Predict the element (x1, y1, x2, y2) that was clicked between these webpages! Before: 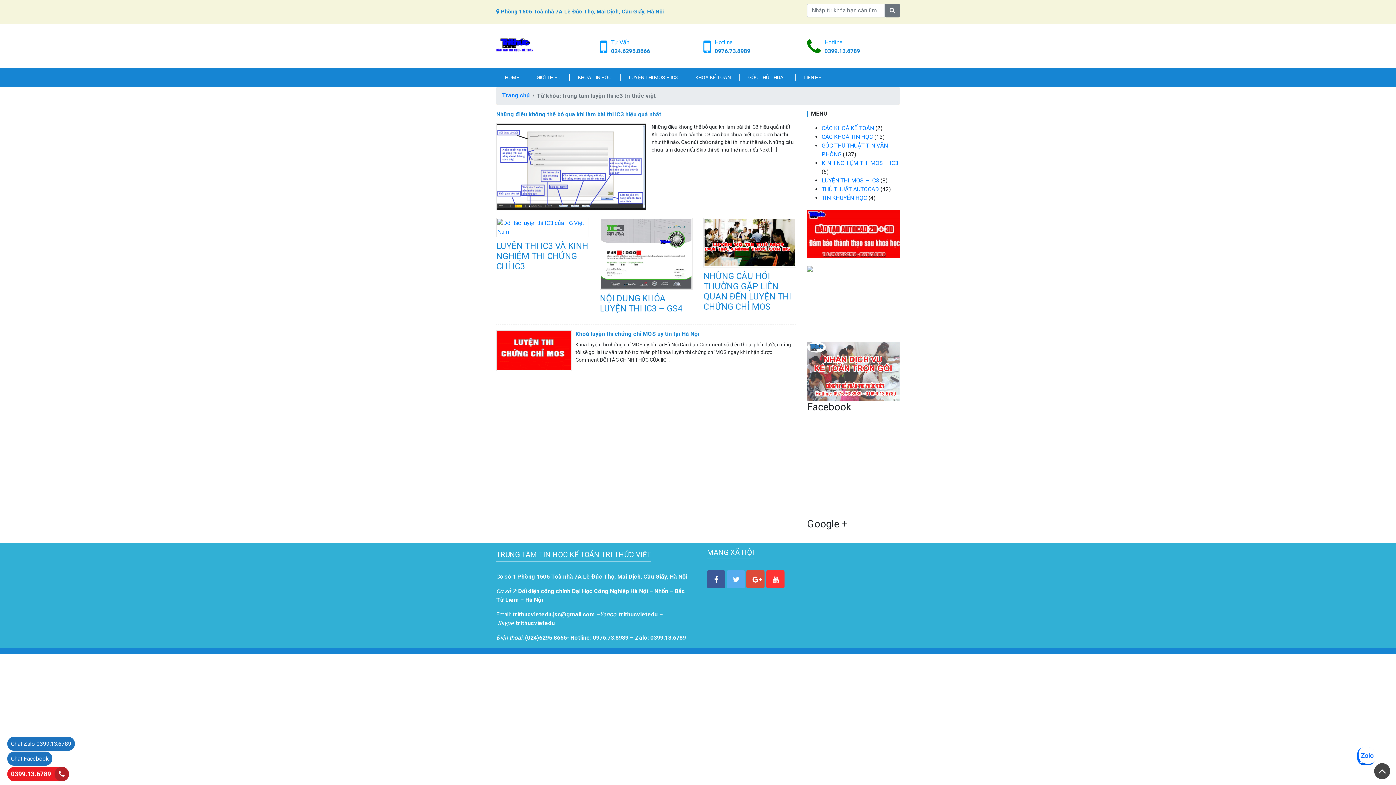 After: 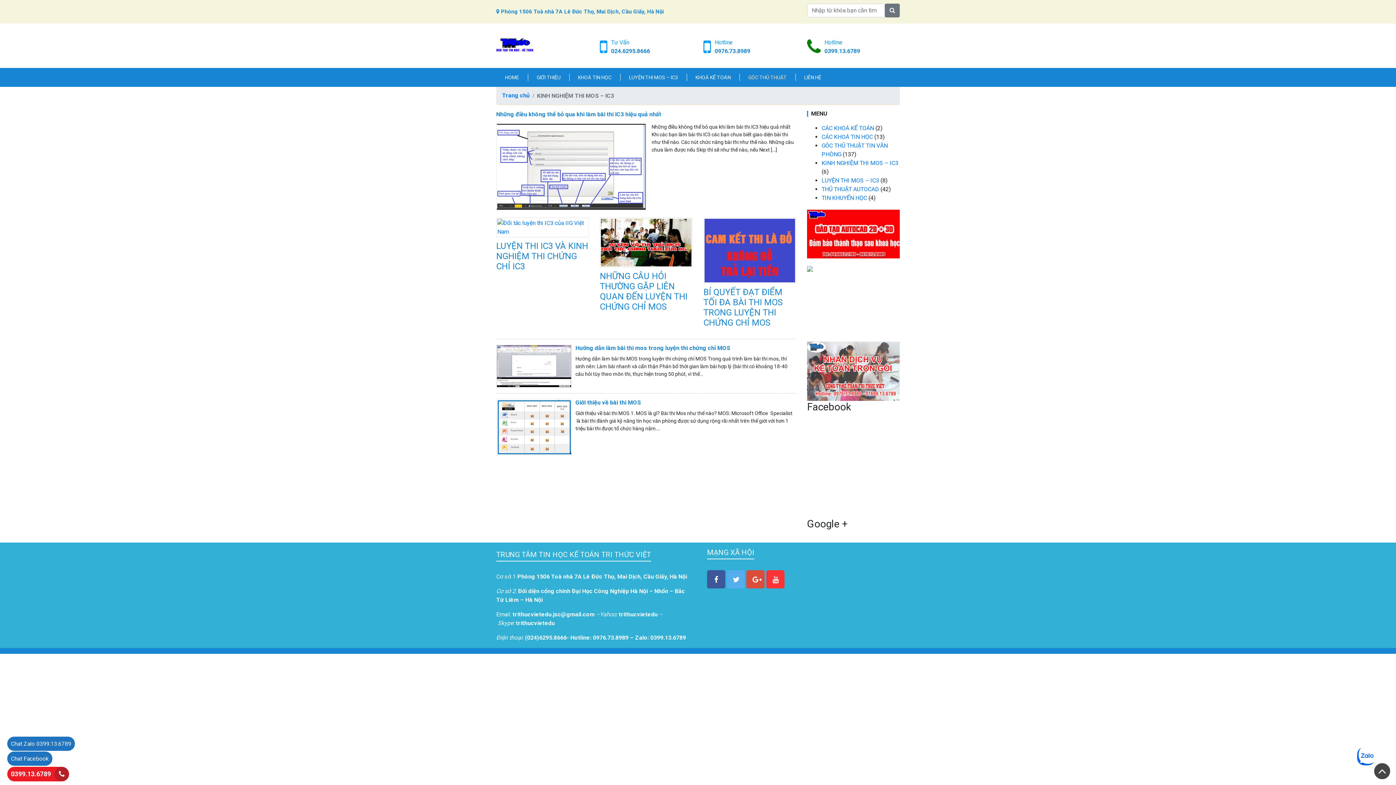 Action: bbox: (821, 159, 898, 166) label: KINH NGHIỆM THI MOS – IC3